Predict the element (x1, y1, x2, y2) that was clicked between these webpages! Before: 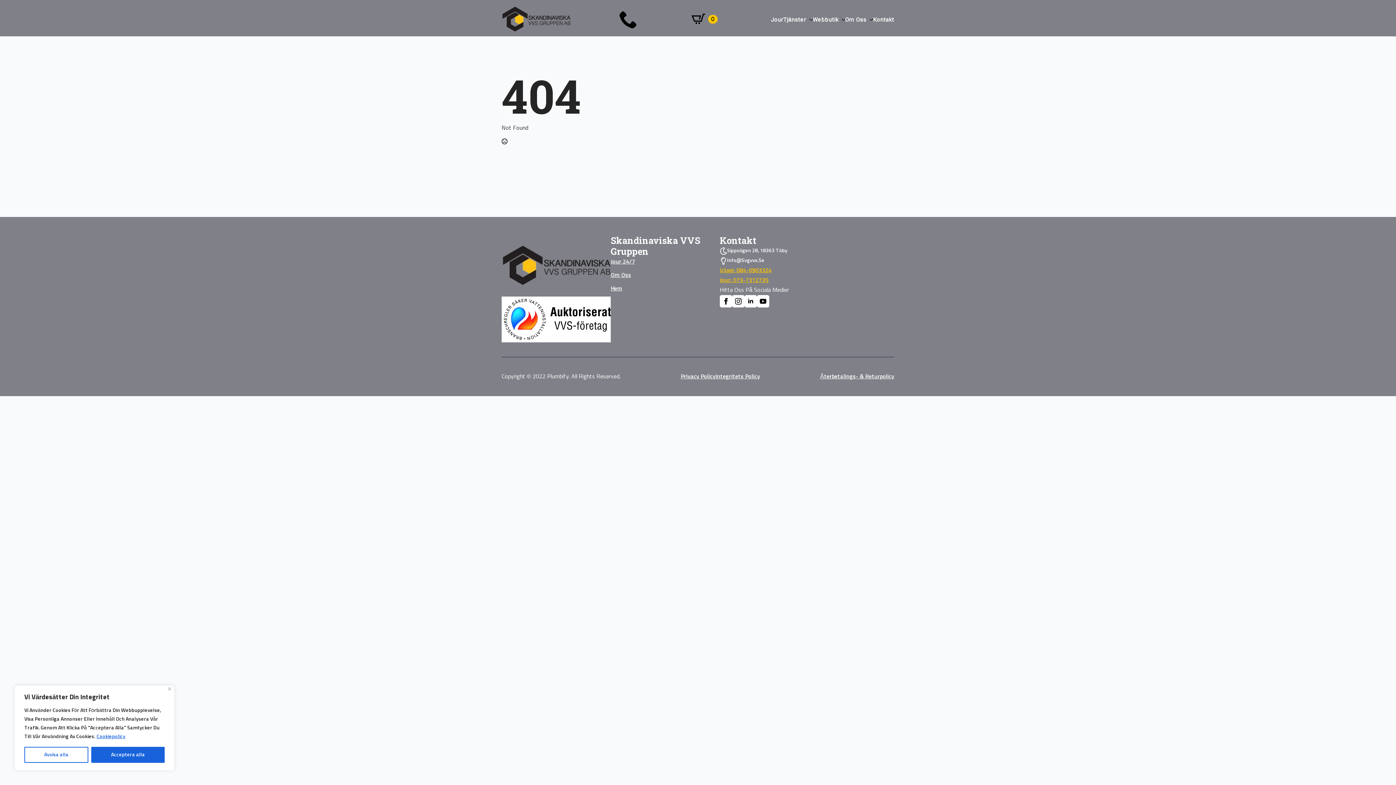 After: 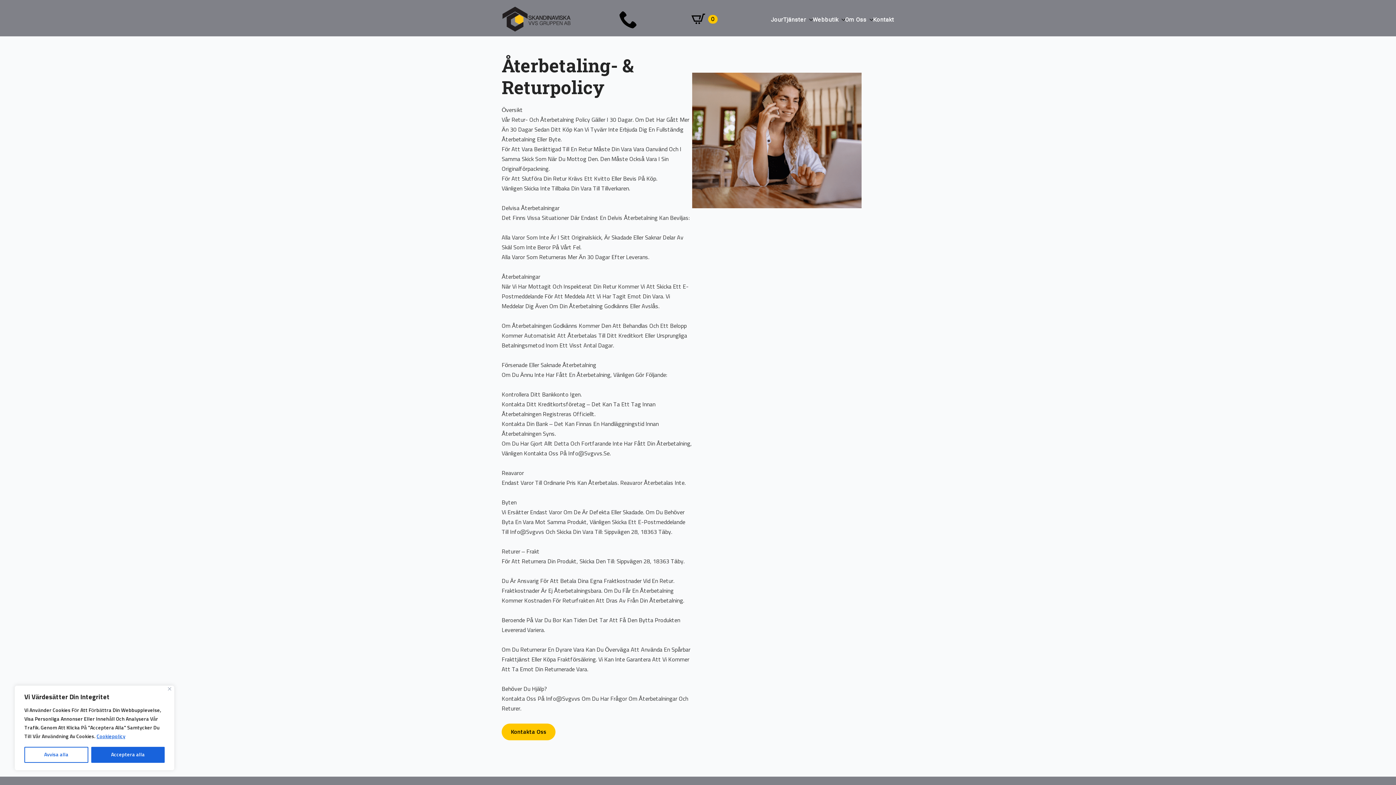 Action: label: Återbetalings- & Returpolicy bbox: (820, 372, 894, 381)